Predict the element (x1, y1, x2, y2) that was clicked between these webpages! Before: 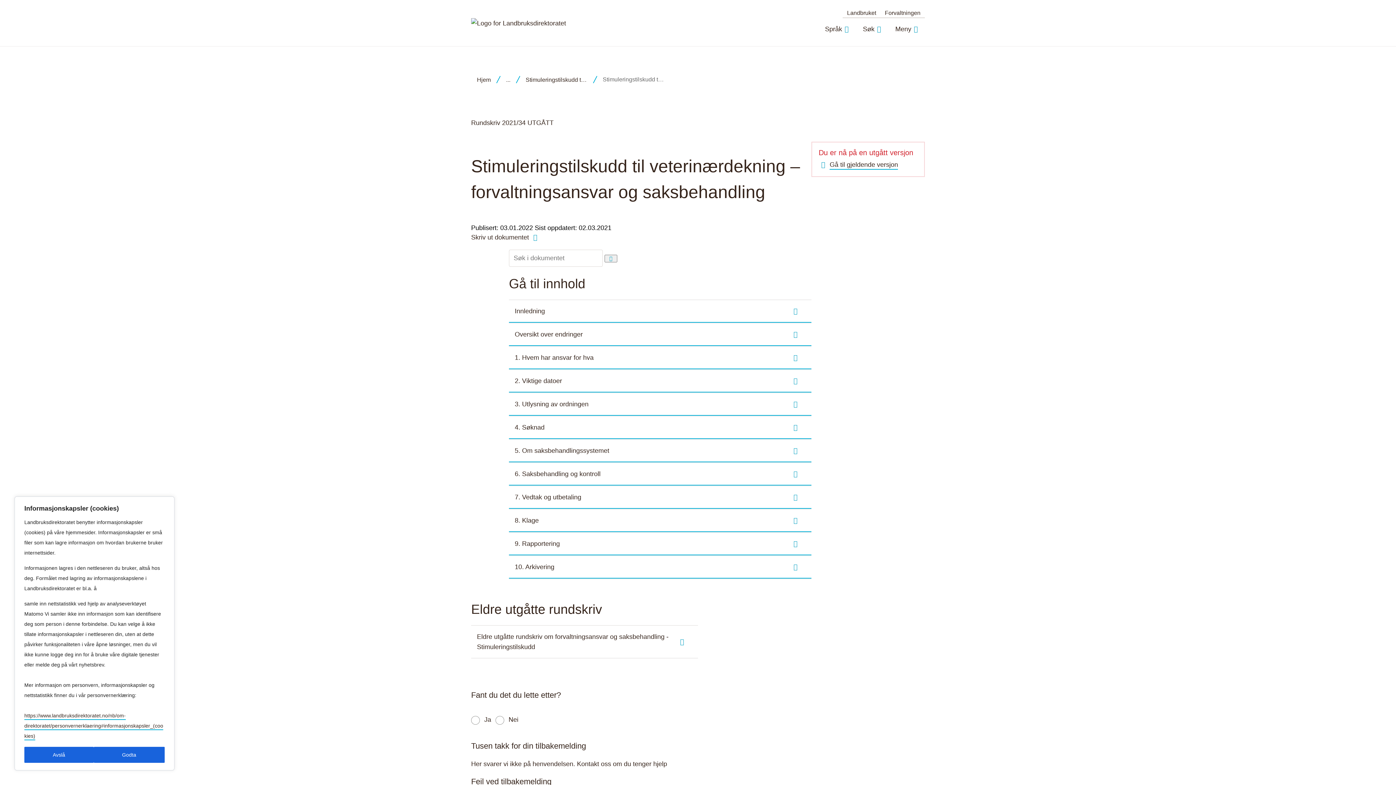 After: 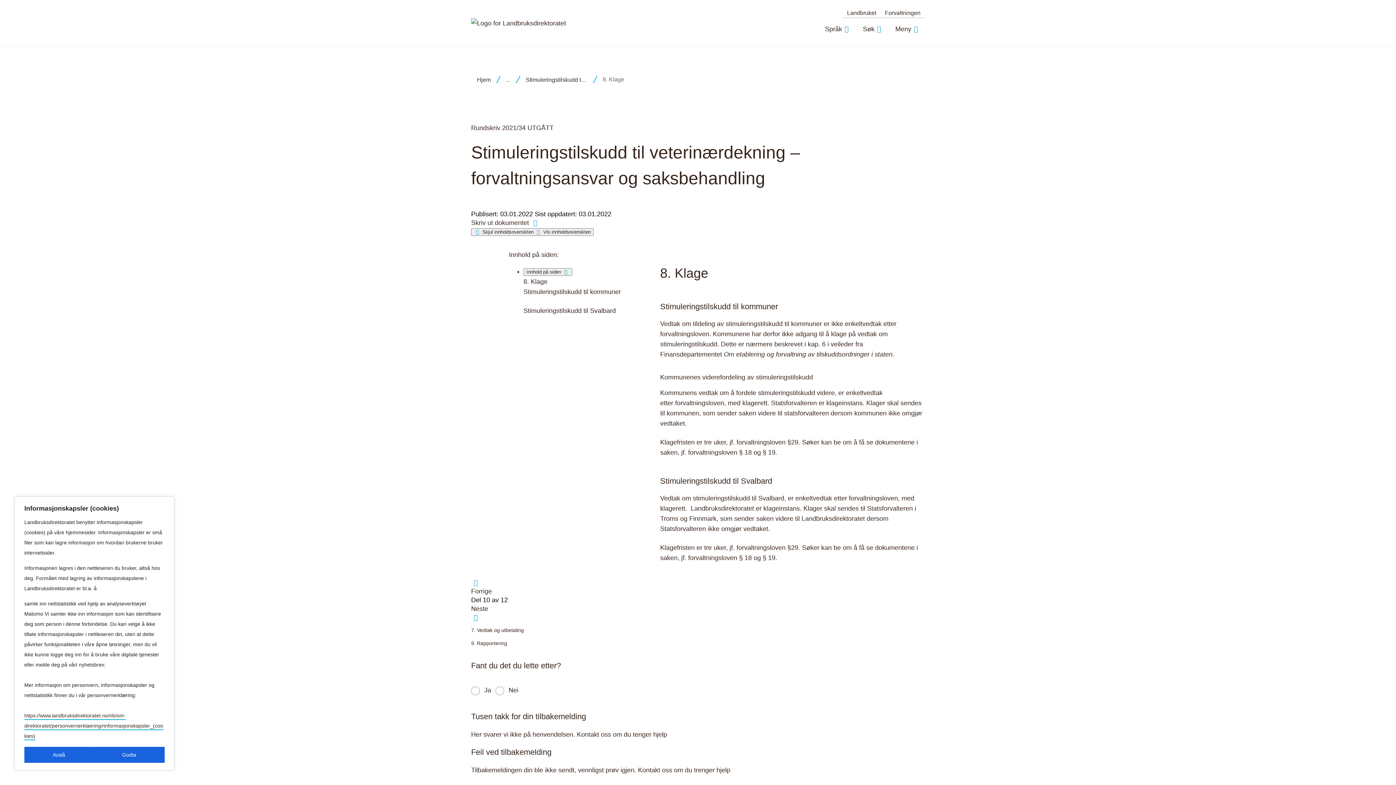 Action: label: 8. Klage bbox: (509, 509, 811, 532)